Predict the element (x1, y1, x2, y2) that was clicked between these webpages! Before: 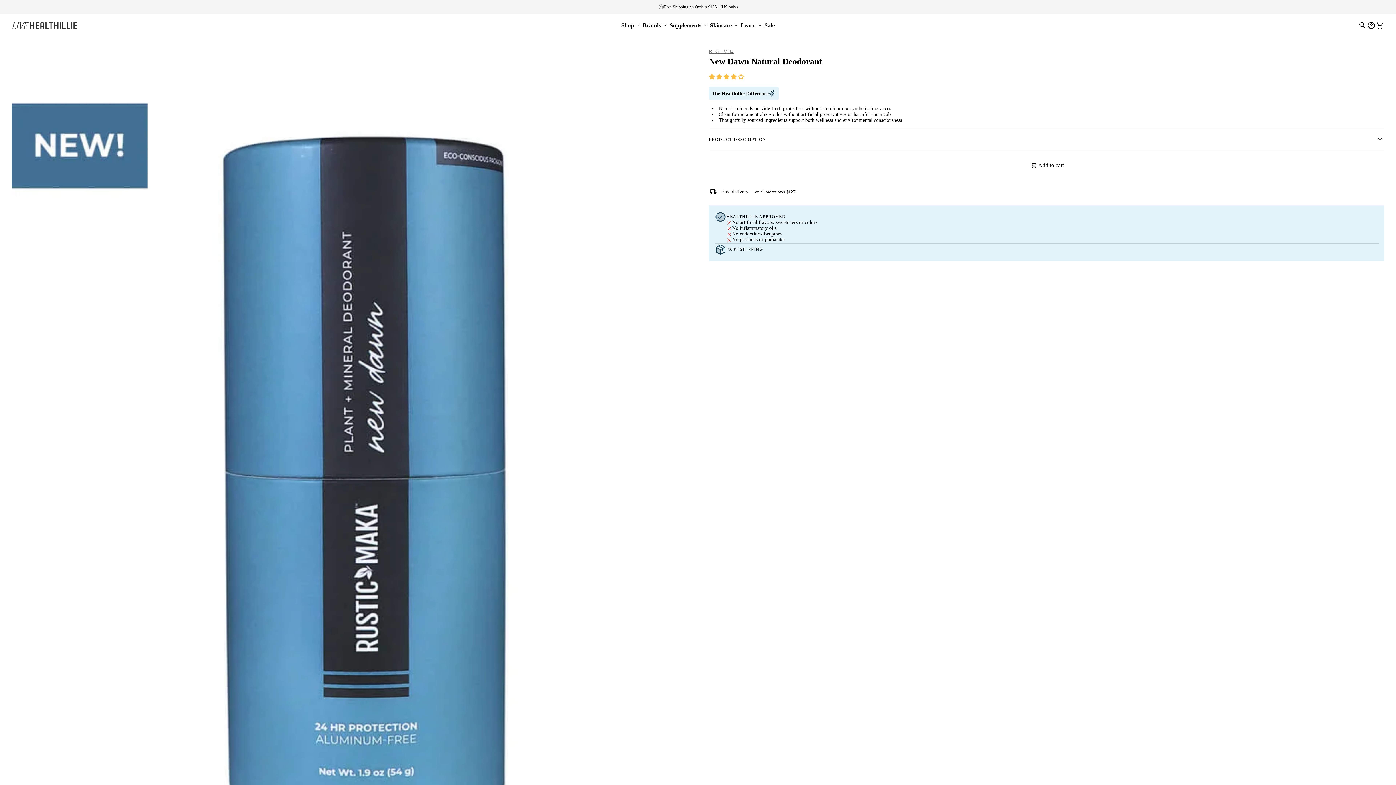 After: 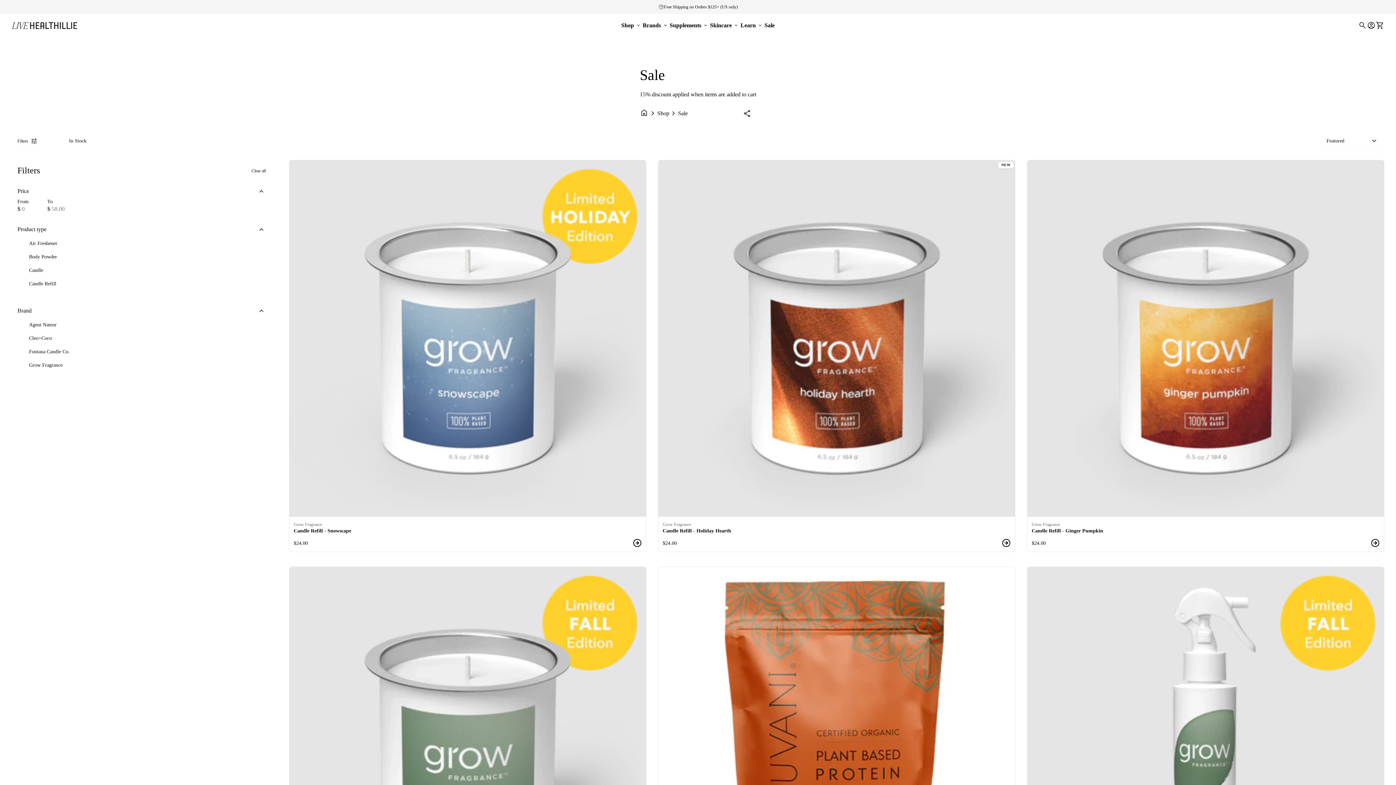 Action: bbox: (764, 13, 774, 37) label: Sale